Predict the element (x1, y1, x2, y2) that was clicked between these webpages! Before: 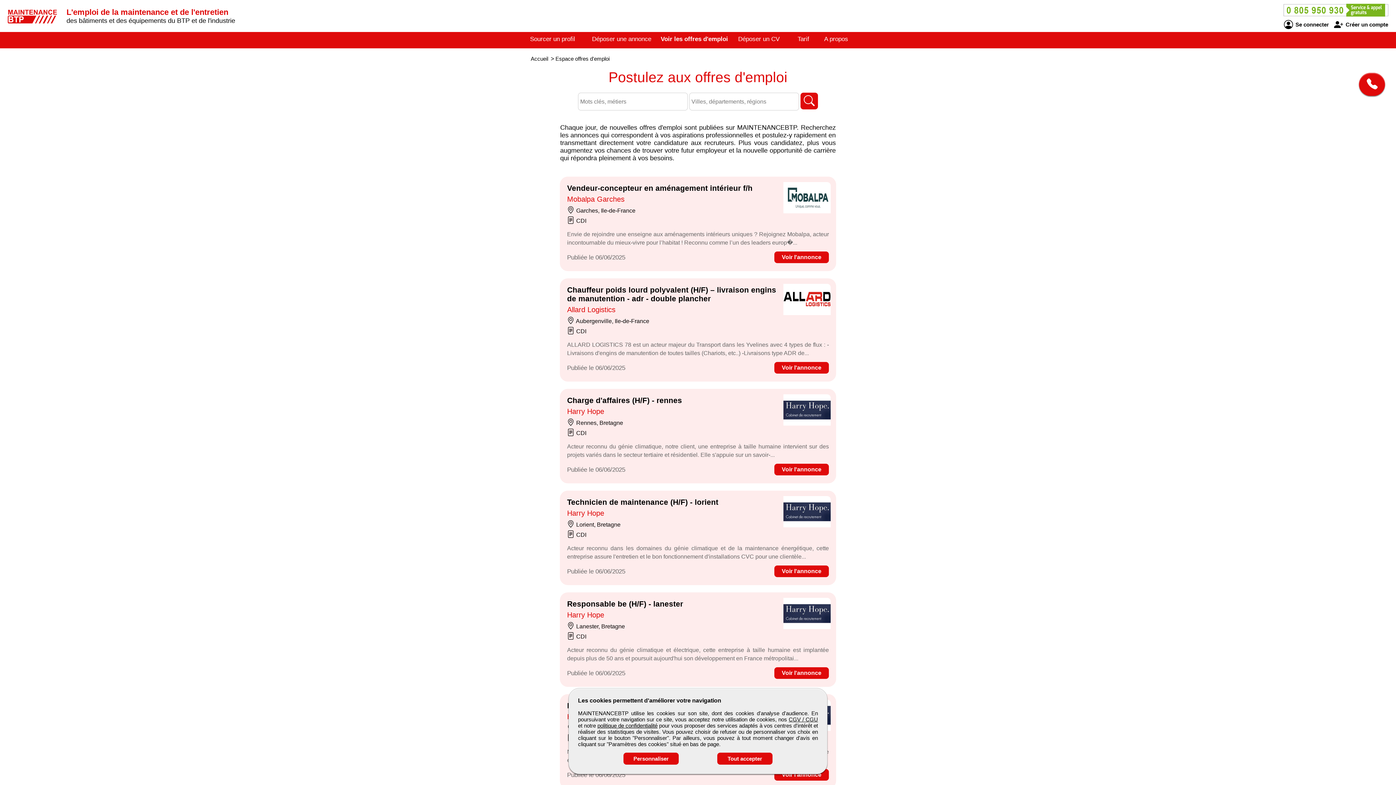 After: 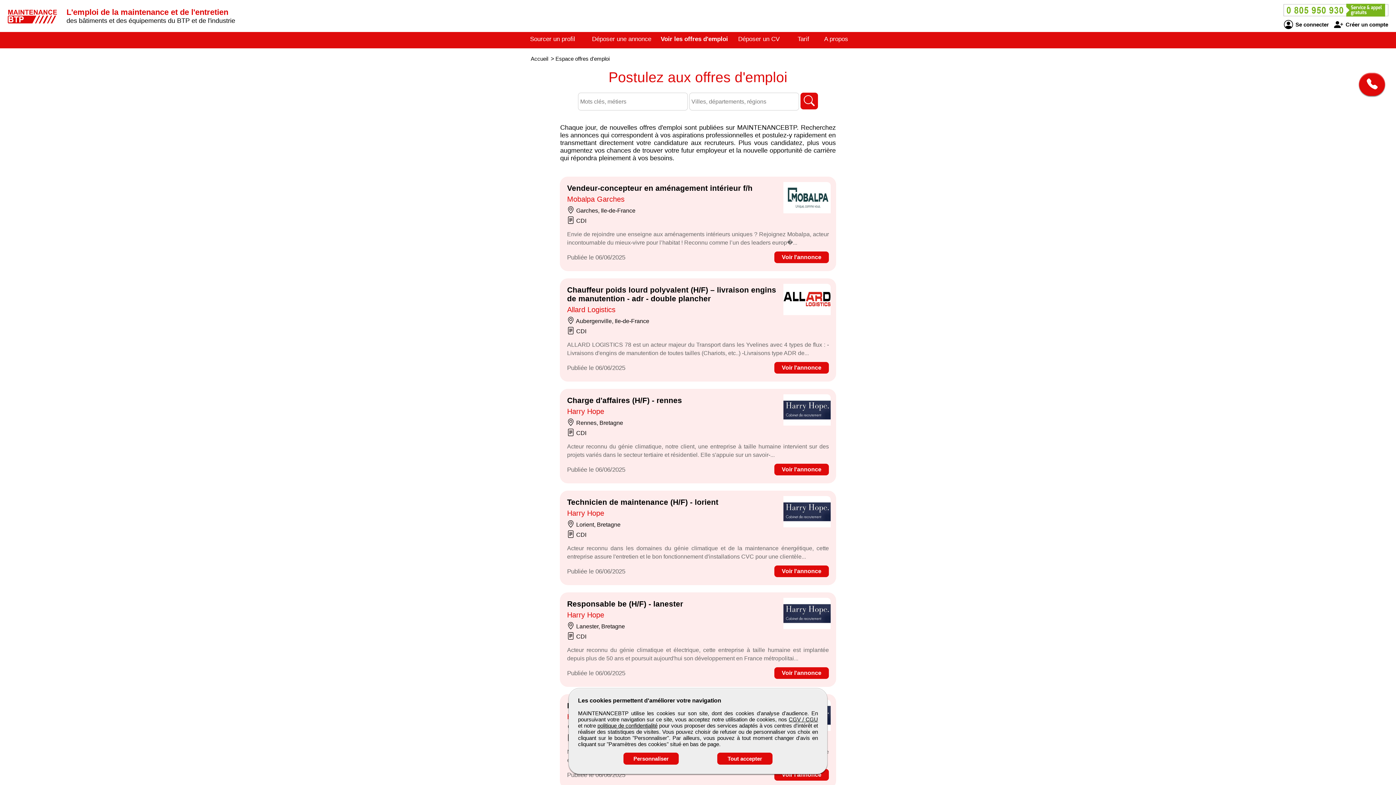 Action: label: politique de confidentialité bbox: (597, 722, 657, 729)